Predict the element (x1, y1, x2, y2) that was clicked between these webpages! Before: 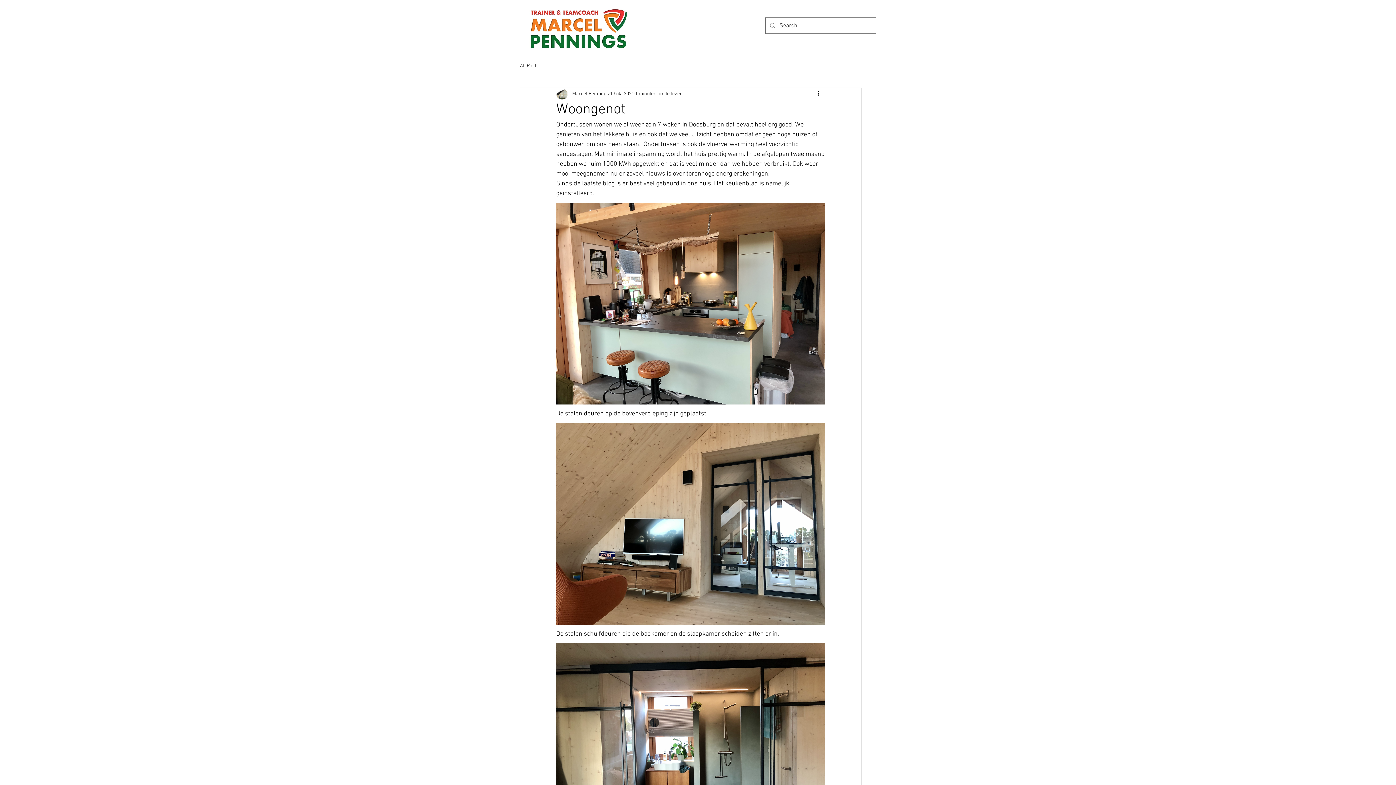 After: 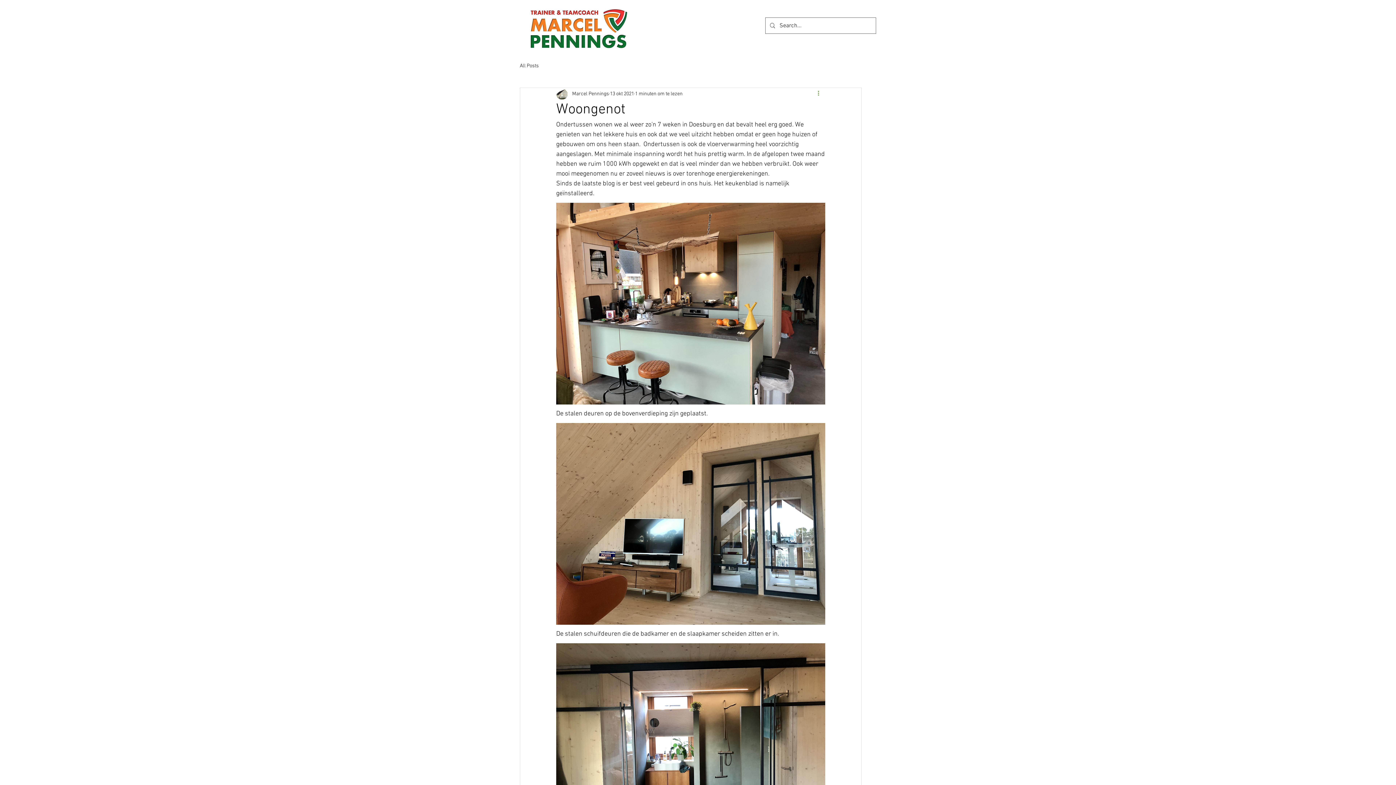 Action: bbox: (816, 89, 825, 98) label: Meer acties